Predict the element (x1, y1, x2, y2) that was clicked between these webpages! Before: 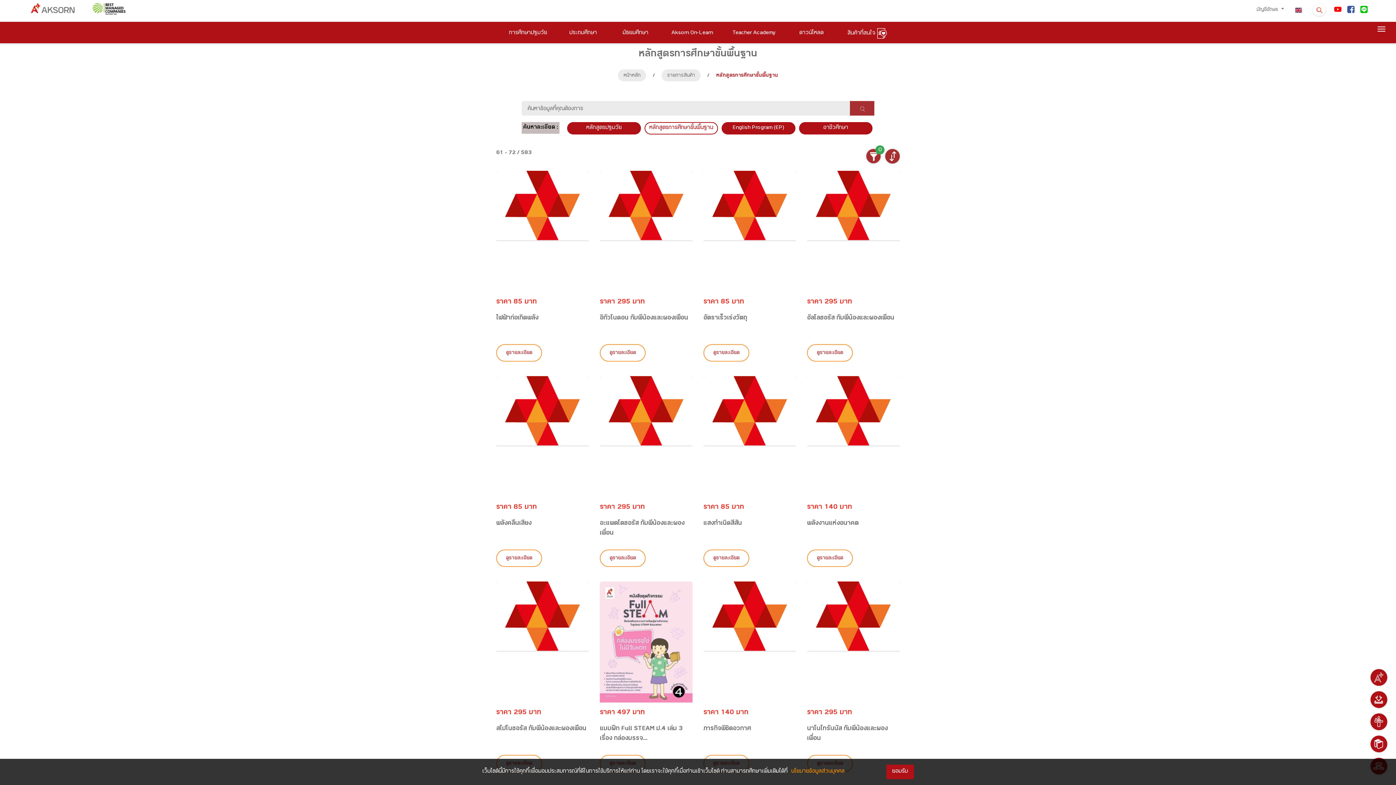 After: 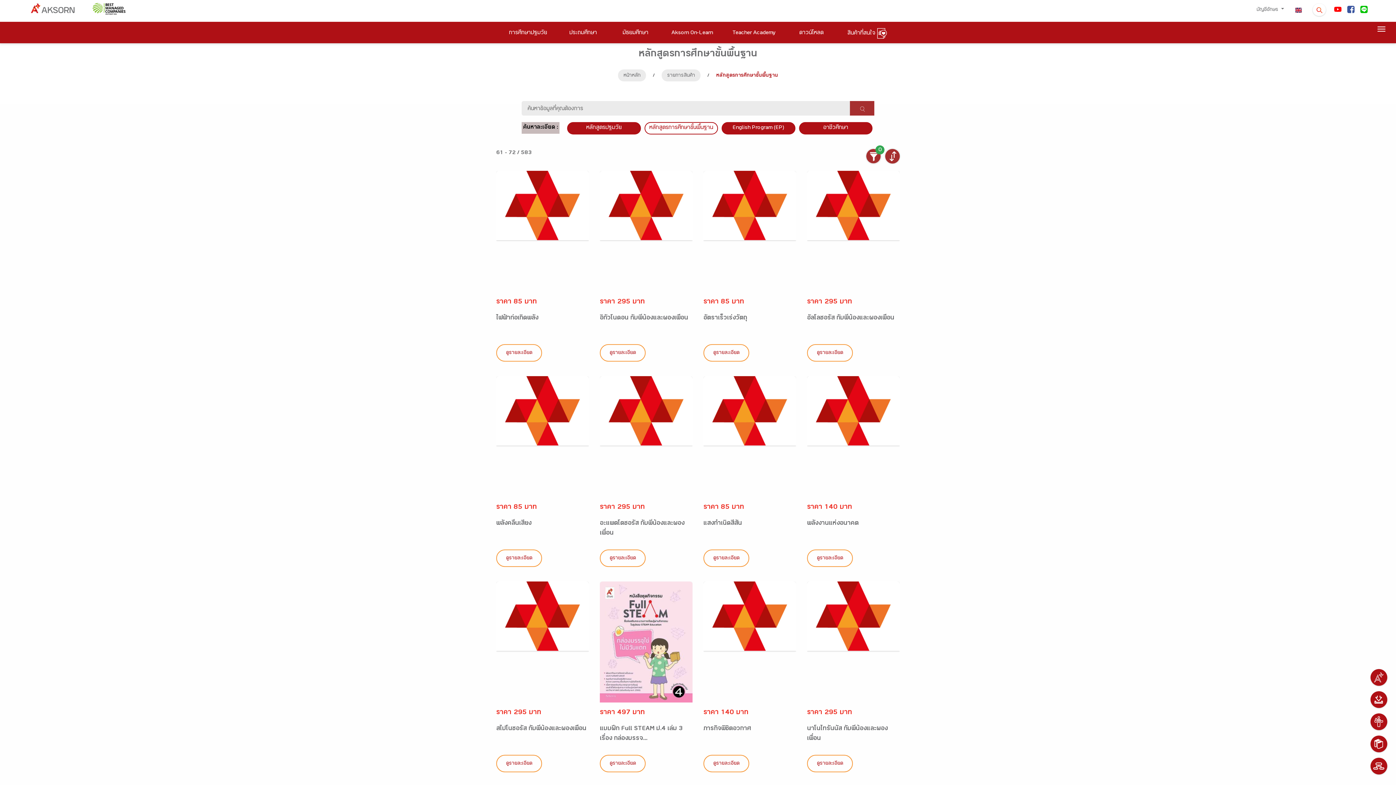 Action: label: ยอมรับ bbox: (886, 765, 914, 779)